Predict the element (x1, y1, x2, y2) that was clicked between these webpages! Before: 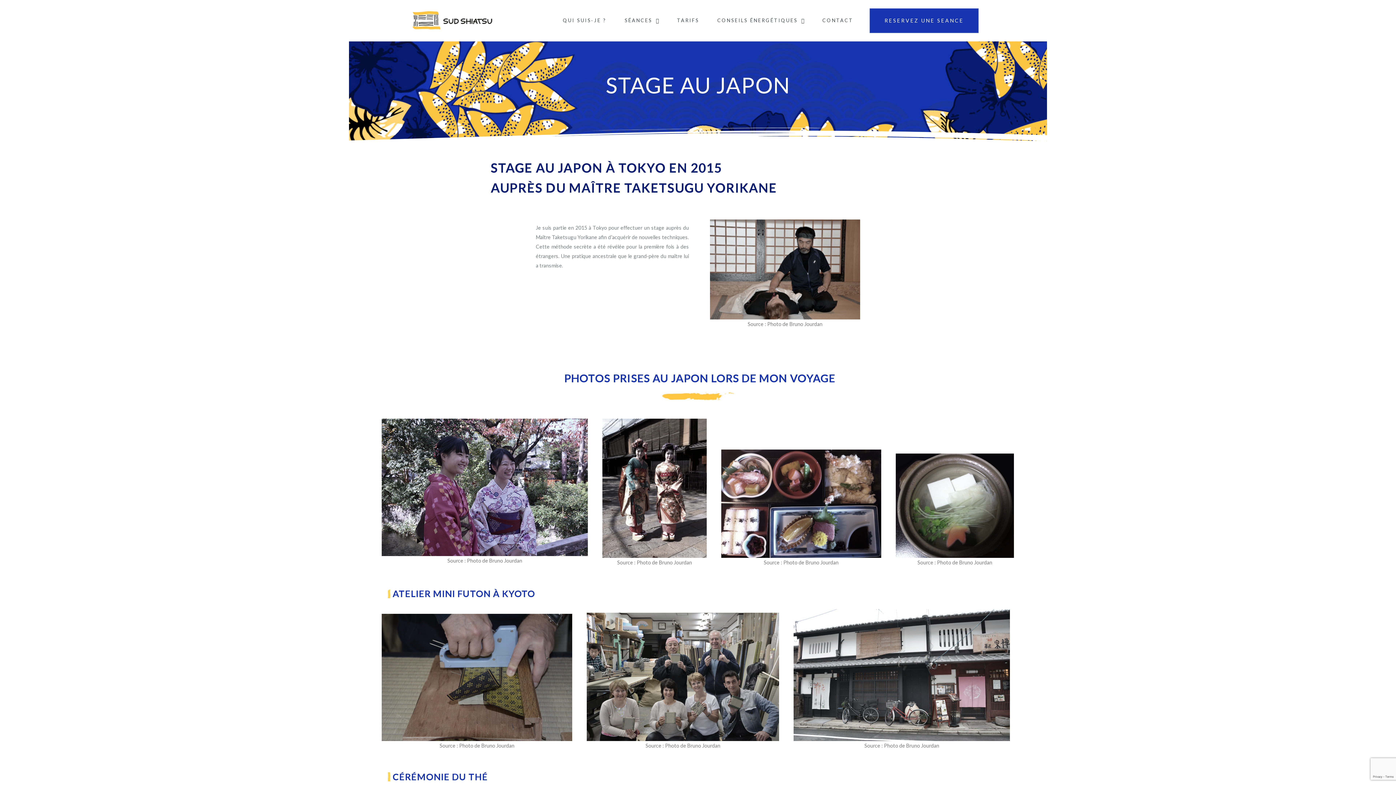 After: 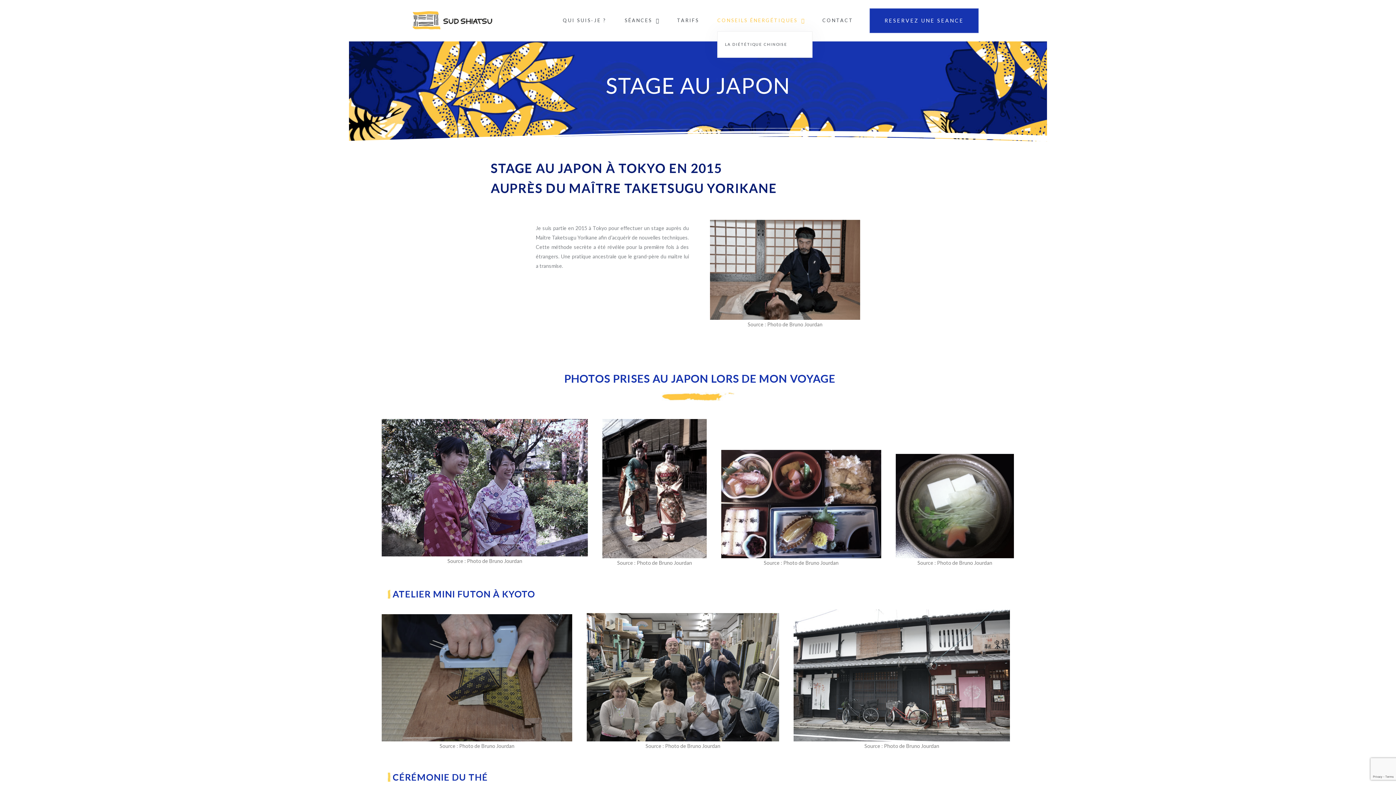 Action: bbox: (717, 17, 797, 23) label: CONSEILS ÉNERGÉTIQUES